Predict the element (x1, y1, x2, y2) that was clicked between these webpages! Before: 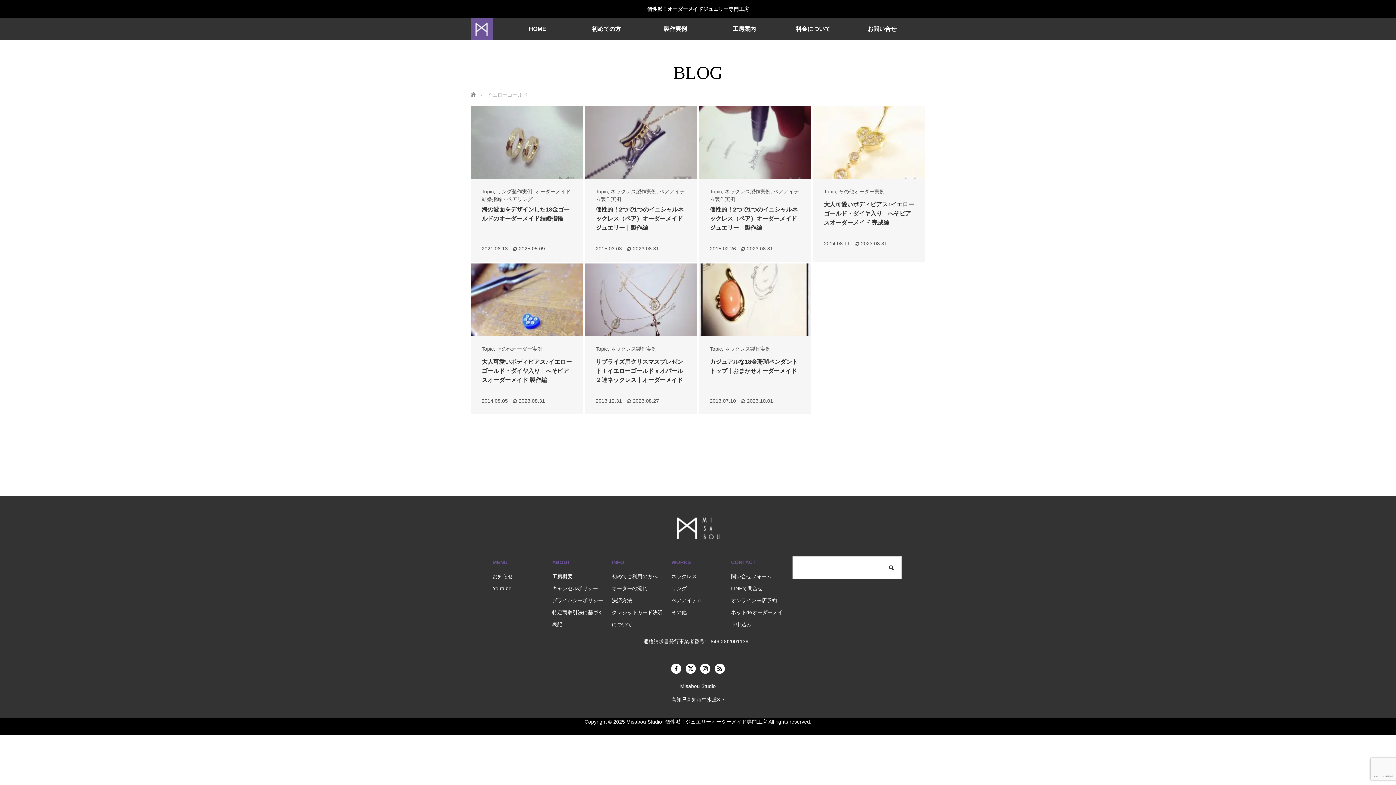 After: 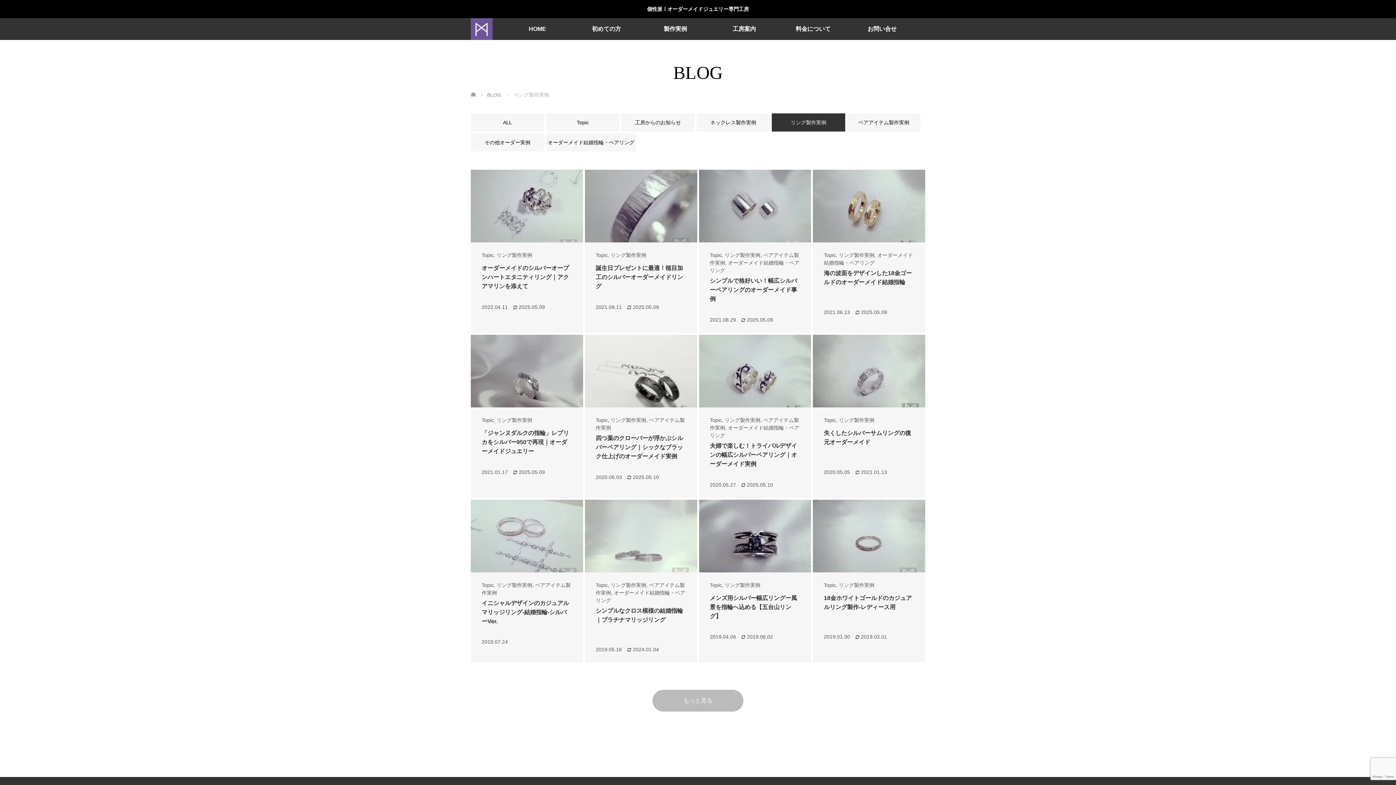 Action: label: リング bbox: (671, 585, 686, 591)